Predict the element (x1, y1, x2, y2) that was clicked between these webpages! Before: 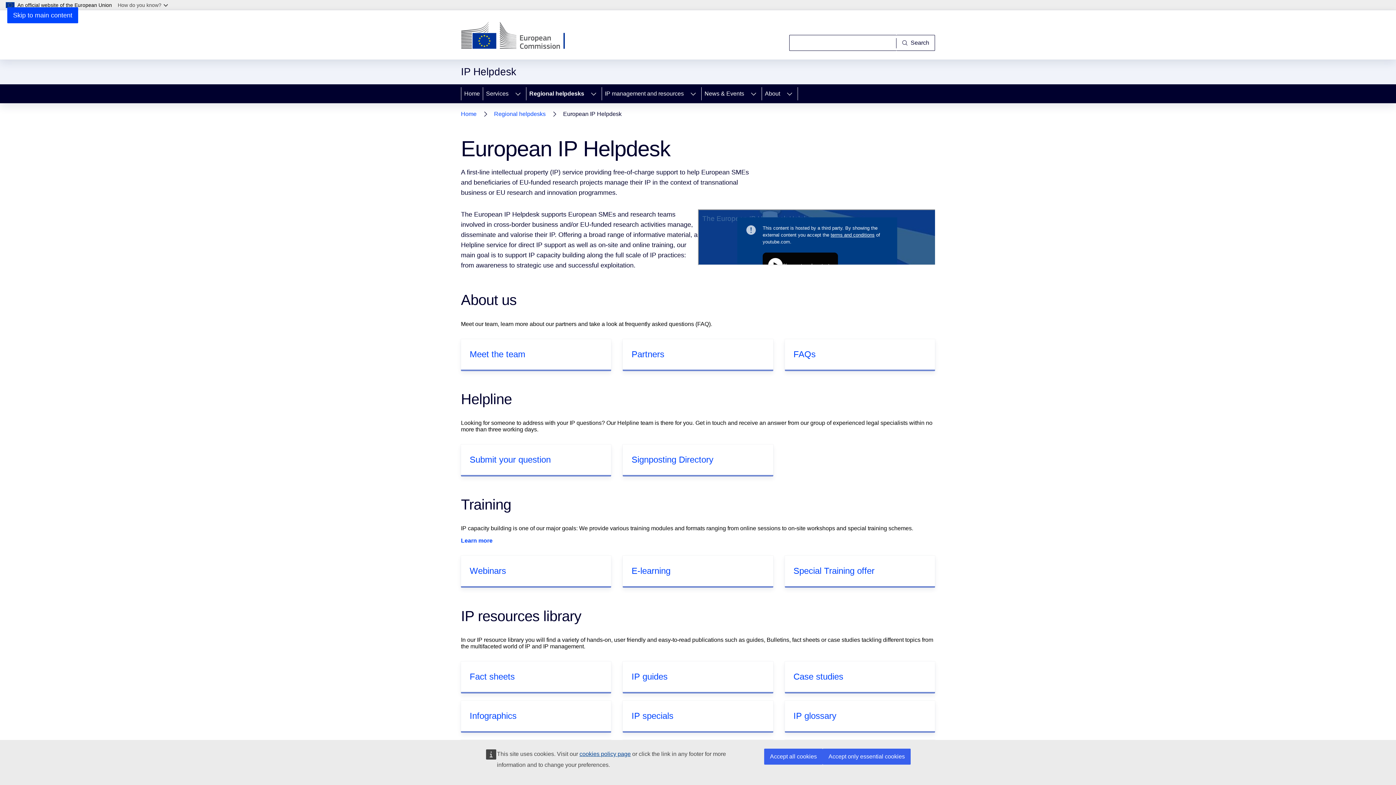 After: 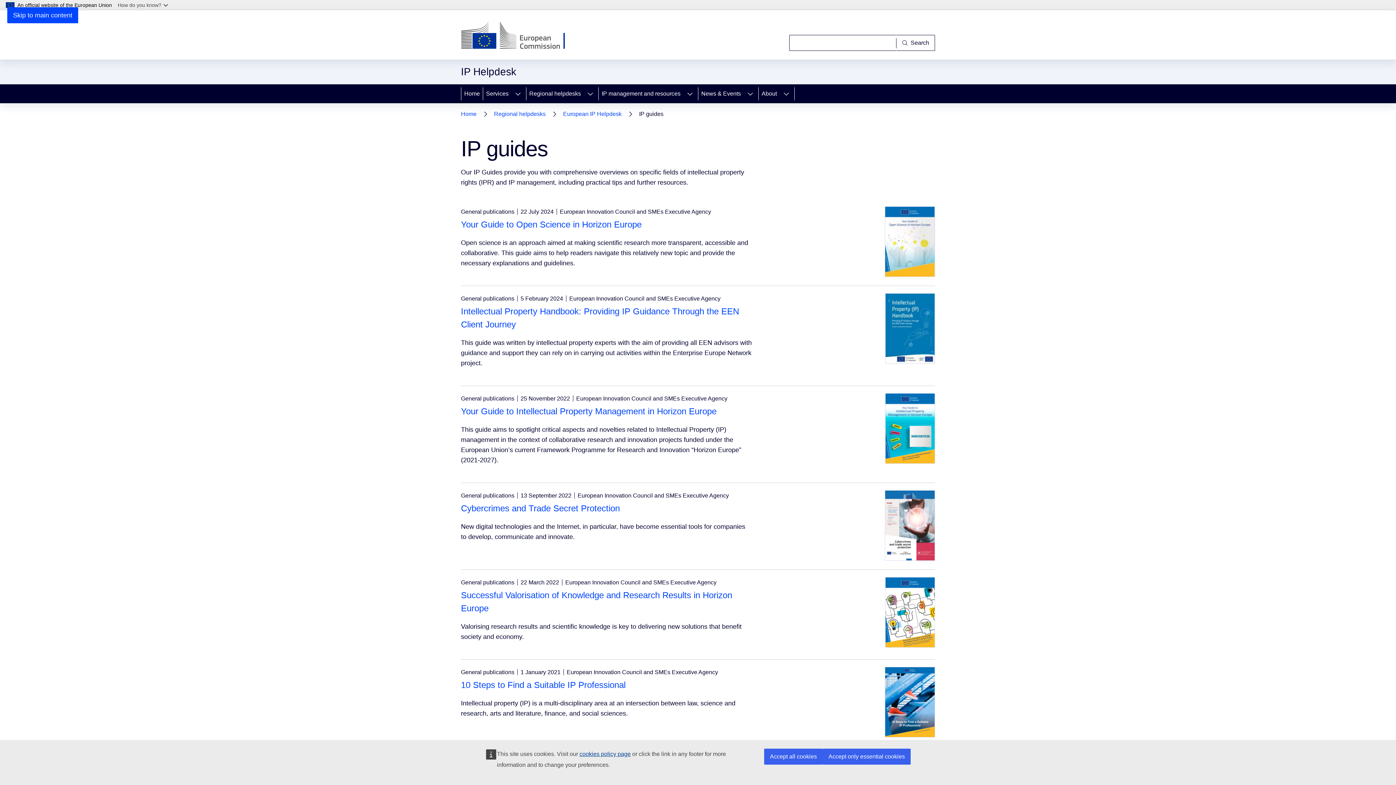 Action: bbox: (631, 671, 667, 681) label: IP guides